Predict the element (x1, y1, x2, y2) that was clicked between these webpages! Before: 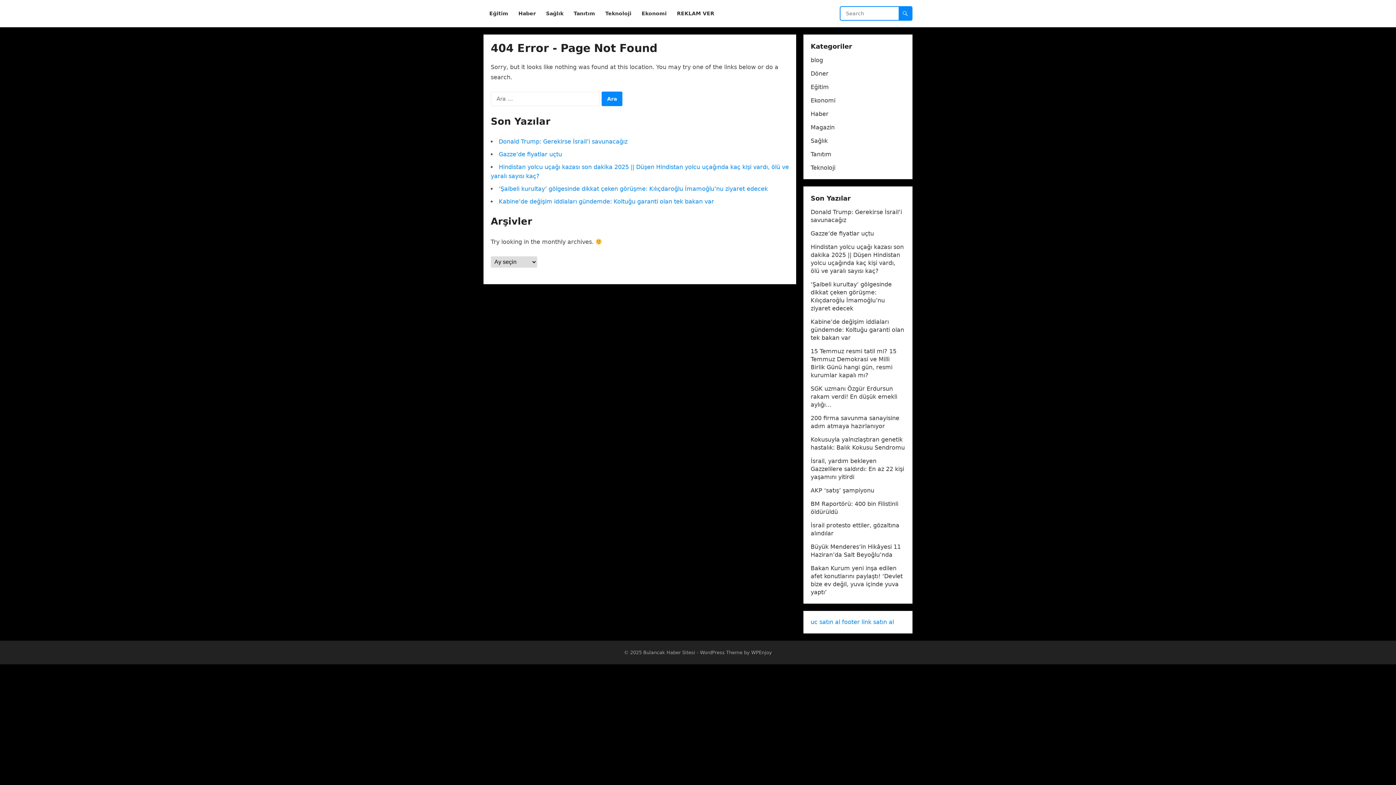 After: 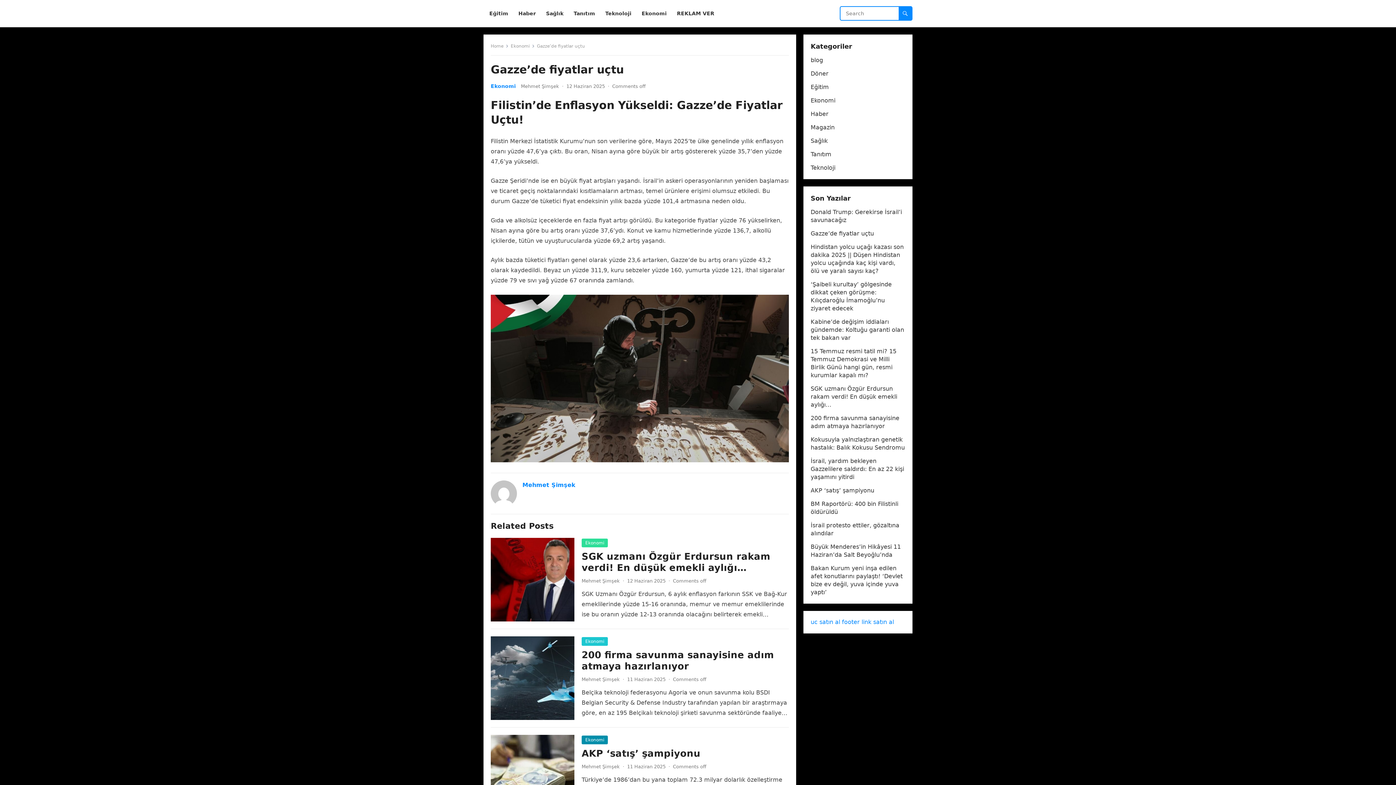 Action: bbox: (810, 230, 874, 237) label: Gazze’de fiyatlar uçtu